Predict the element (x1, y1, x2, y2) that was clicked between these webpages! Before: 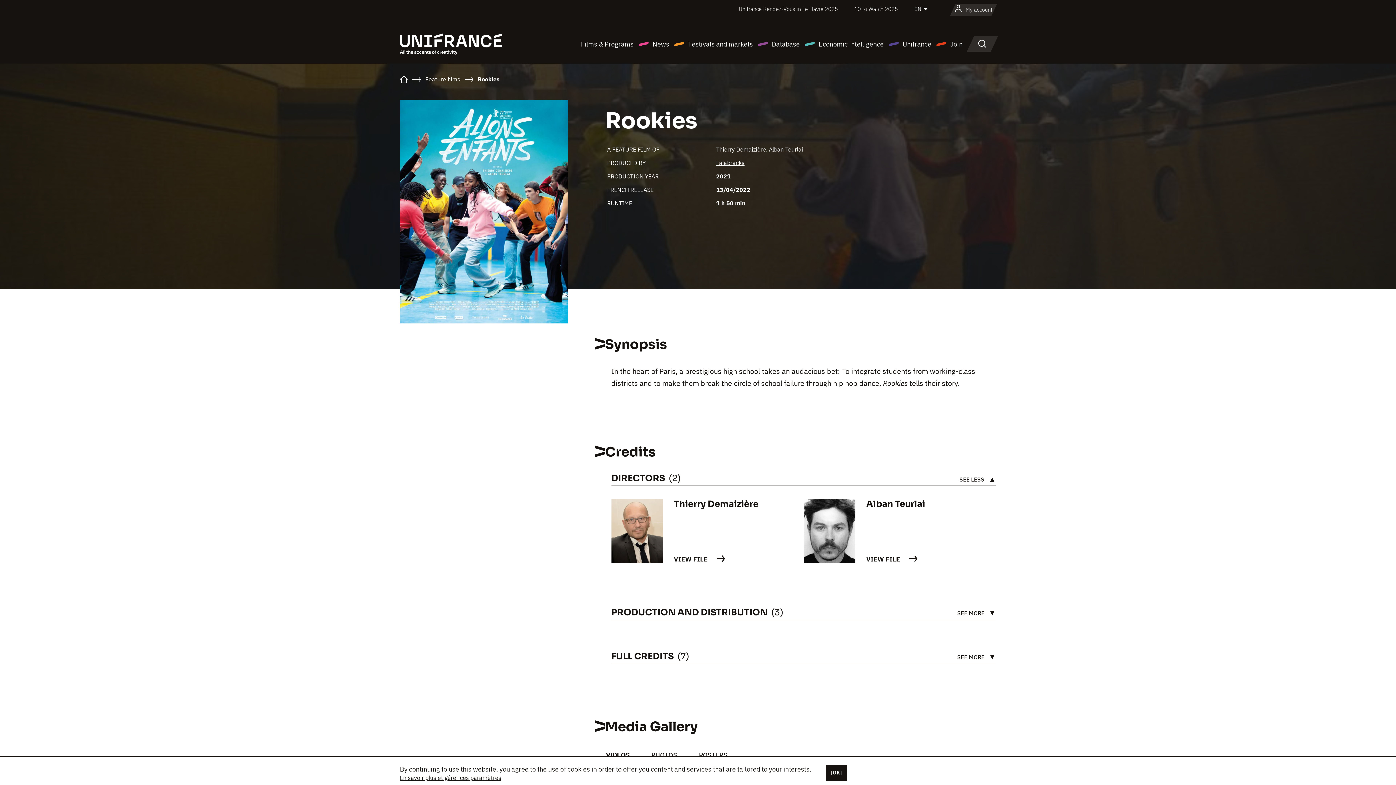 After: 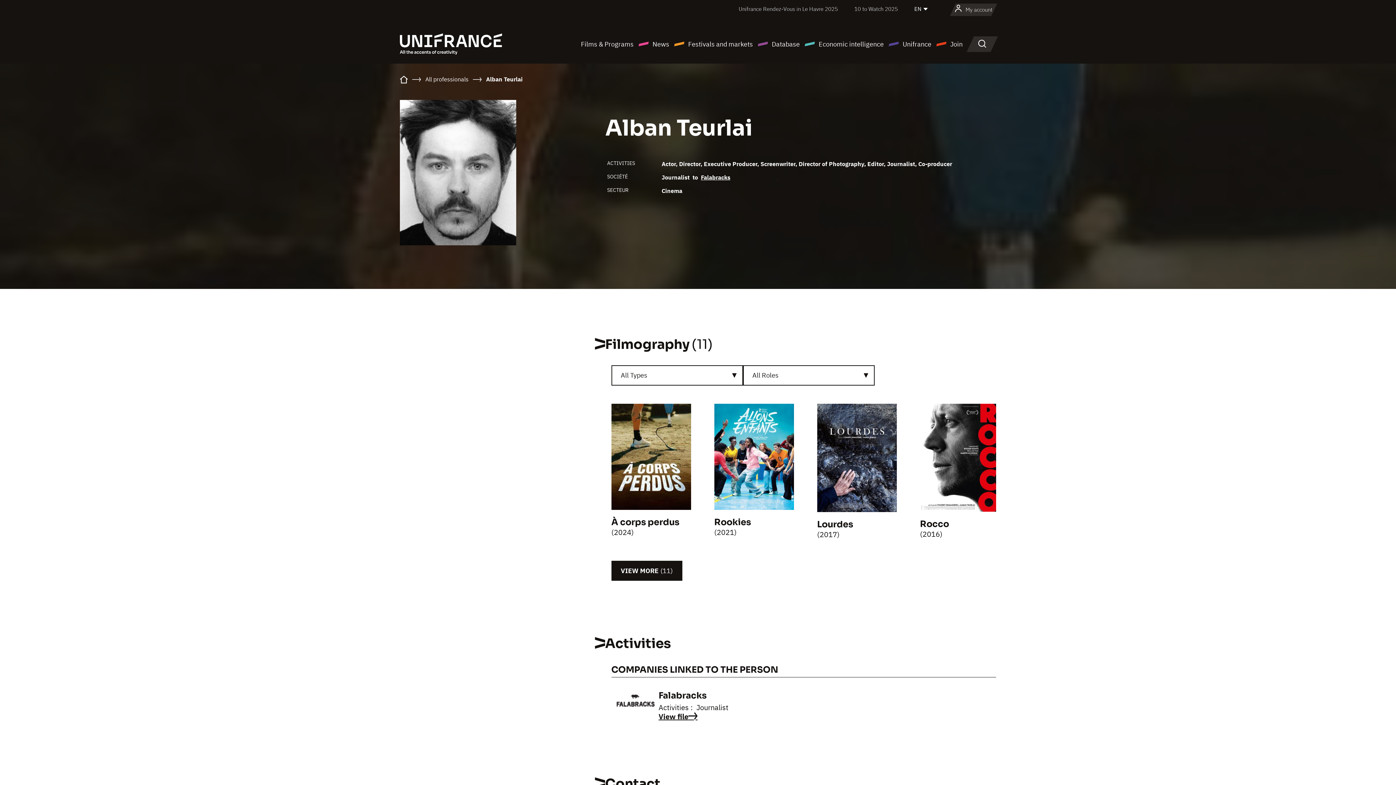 Action: label: VIEW FILE bbox: (866, 555, 925, 563)